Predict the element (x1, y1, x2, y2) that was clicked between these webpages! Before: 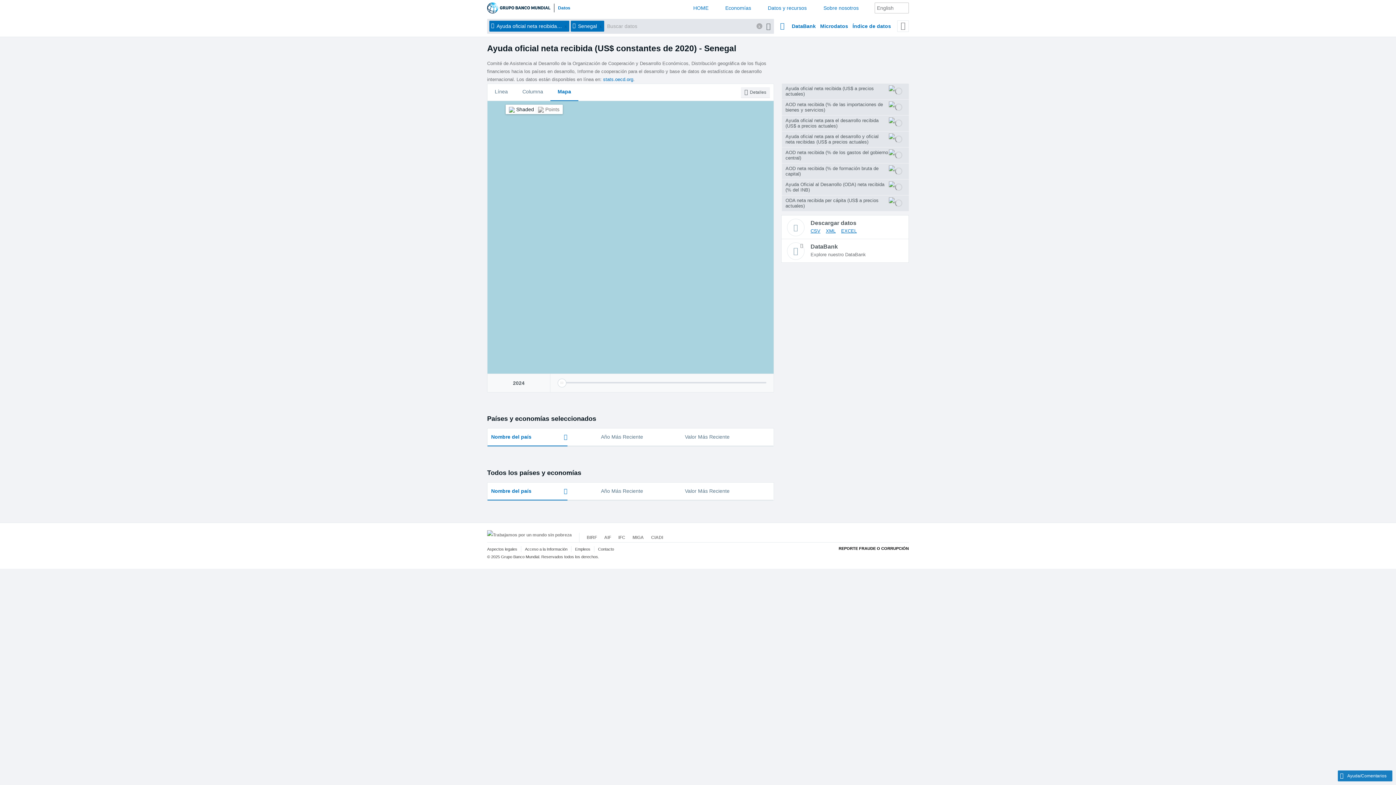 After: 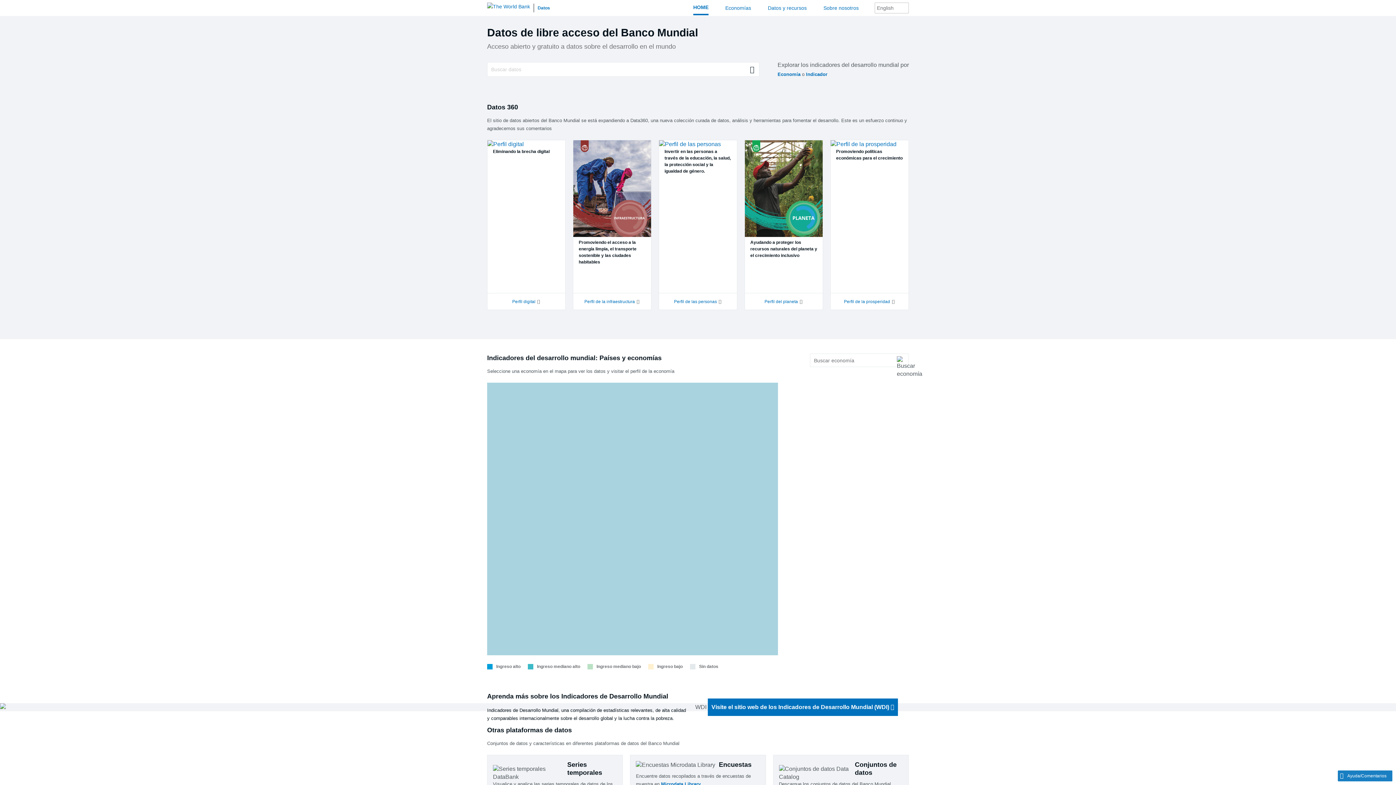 Action: bbox: (693, 4, 708, 12) label: HOME